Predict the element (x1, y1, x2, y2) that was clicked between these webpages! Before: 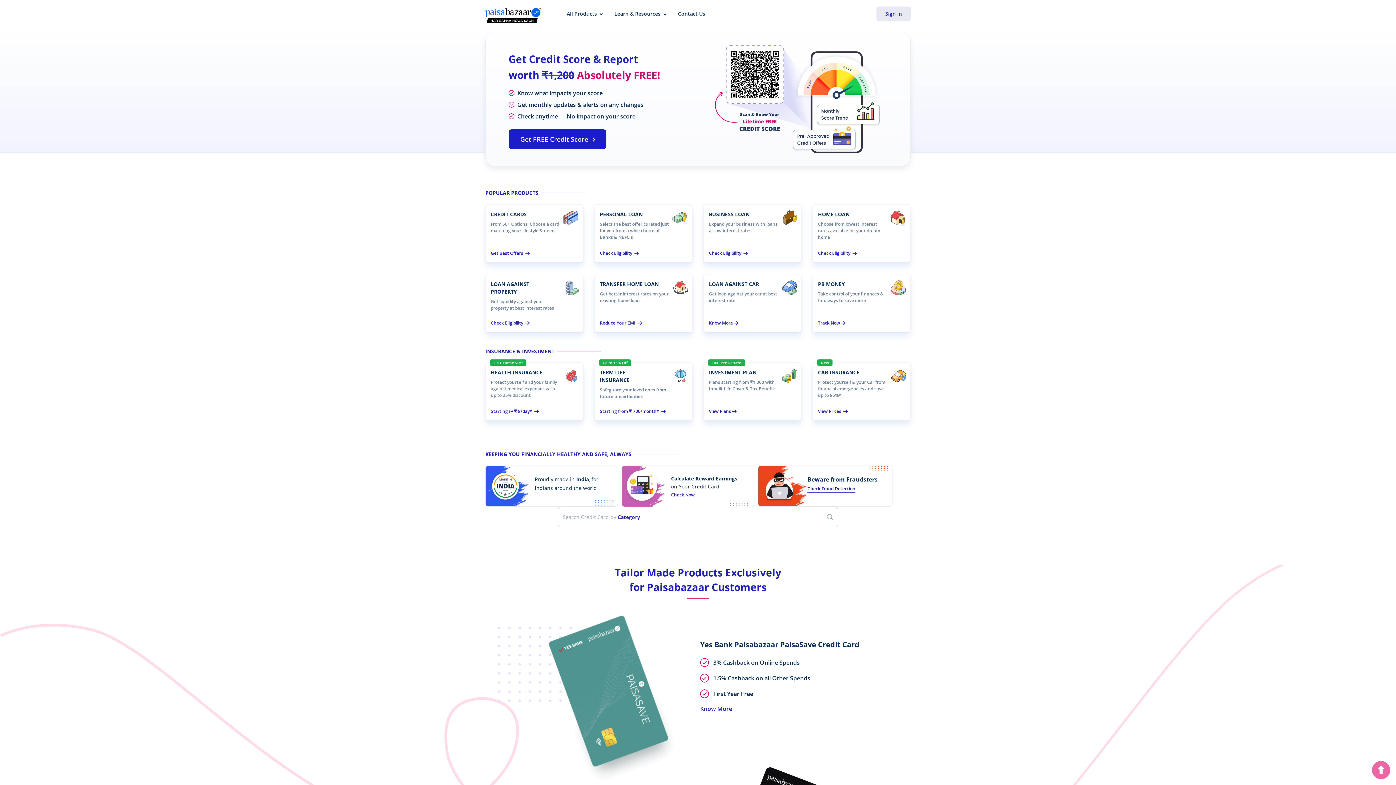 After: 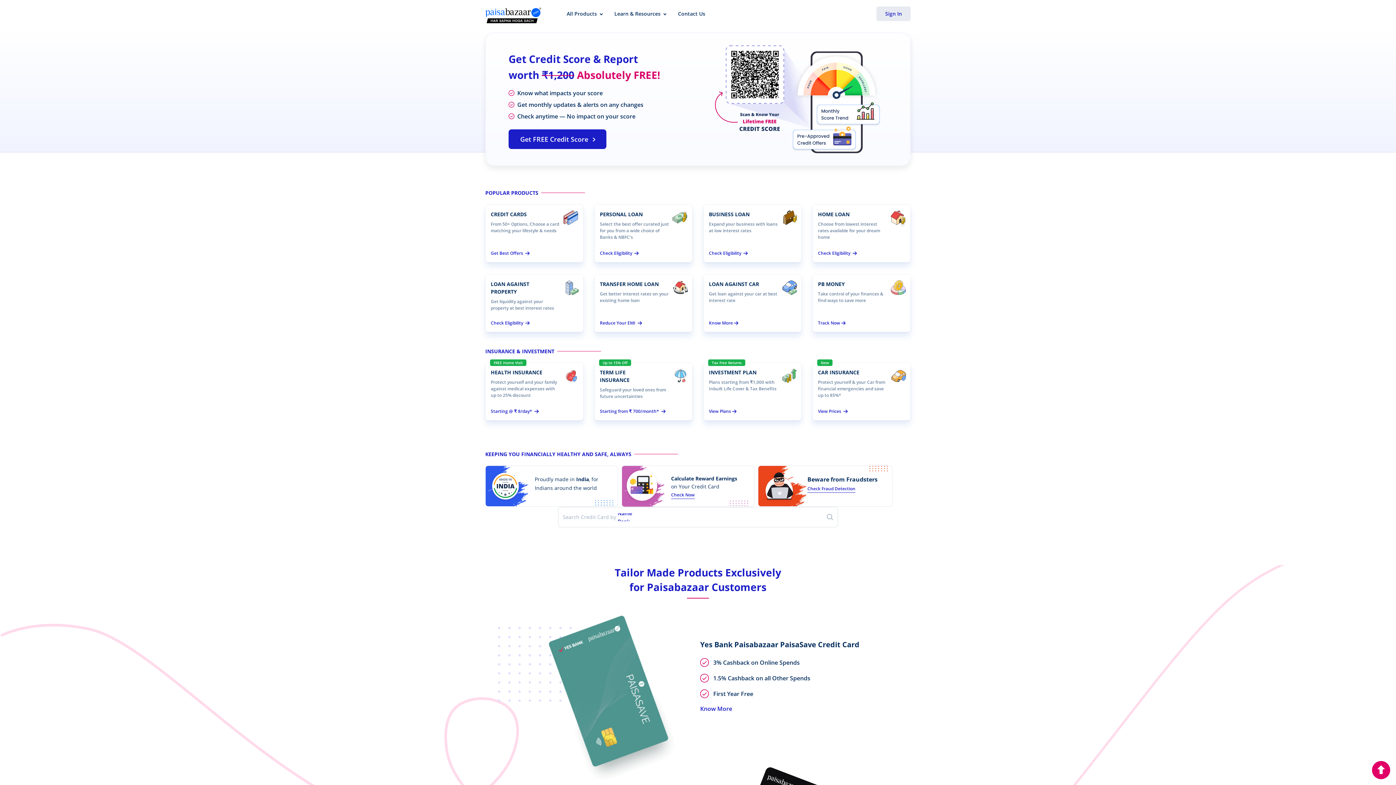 Action: bbox: (1372, 761, 1390, 779)